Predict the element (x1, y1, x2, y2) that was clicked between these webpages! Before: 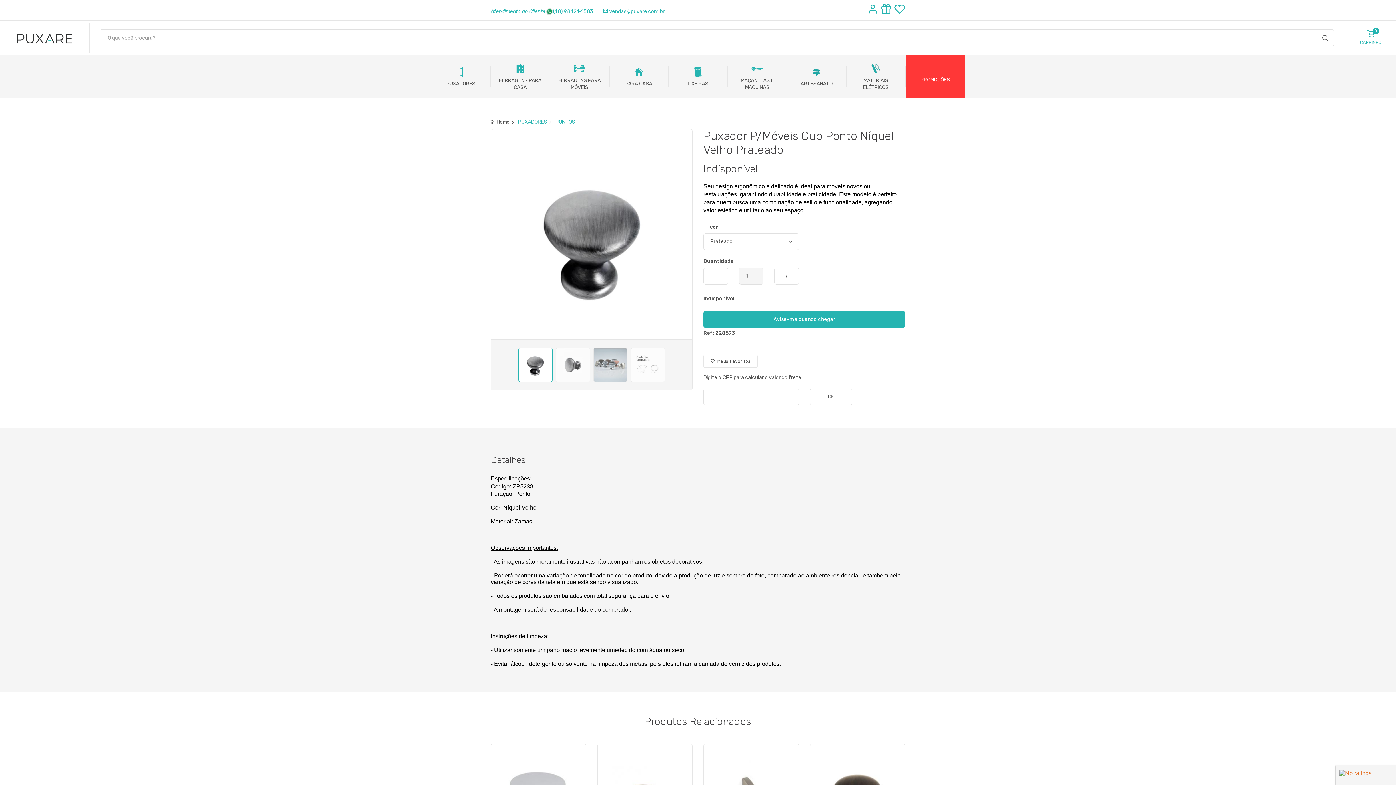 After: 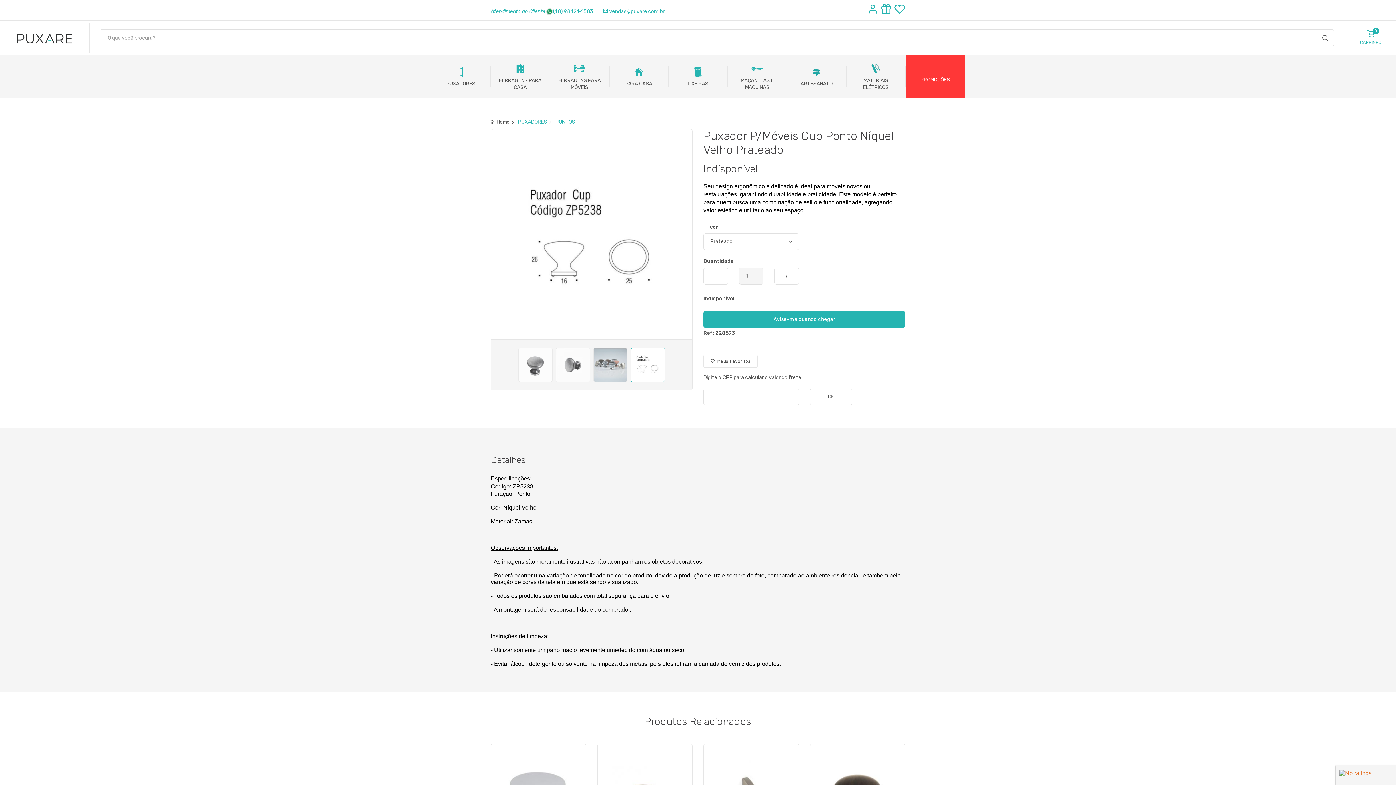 Action: bbox: (630, 347, 665, 382)